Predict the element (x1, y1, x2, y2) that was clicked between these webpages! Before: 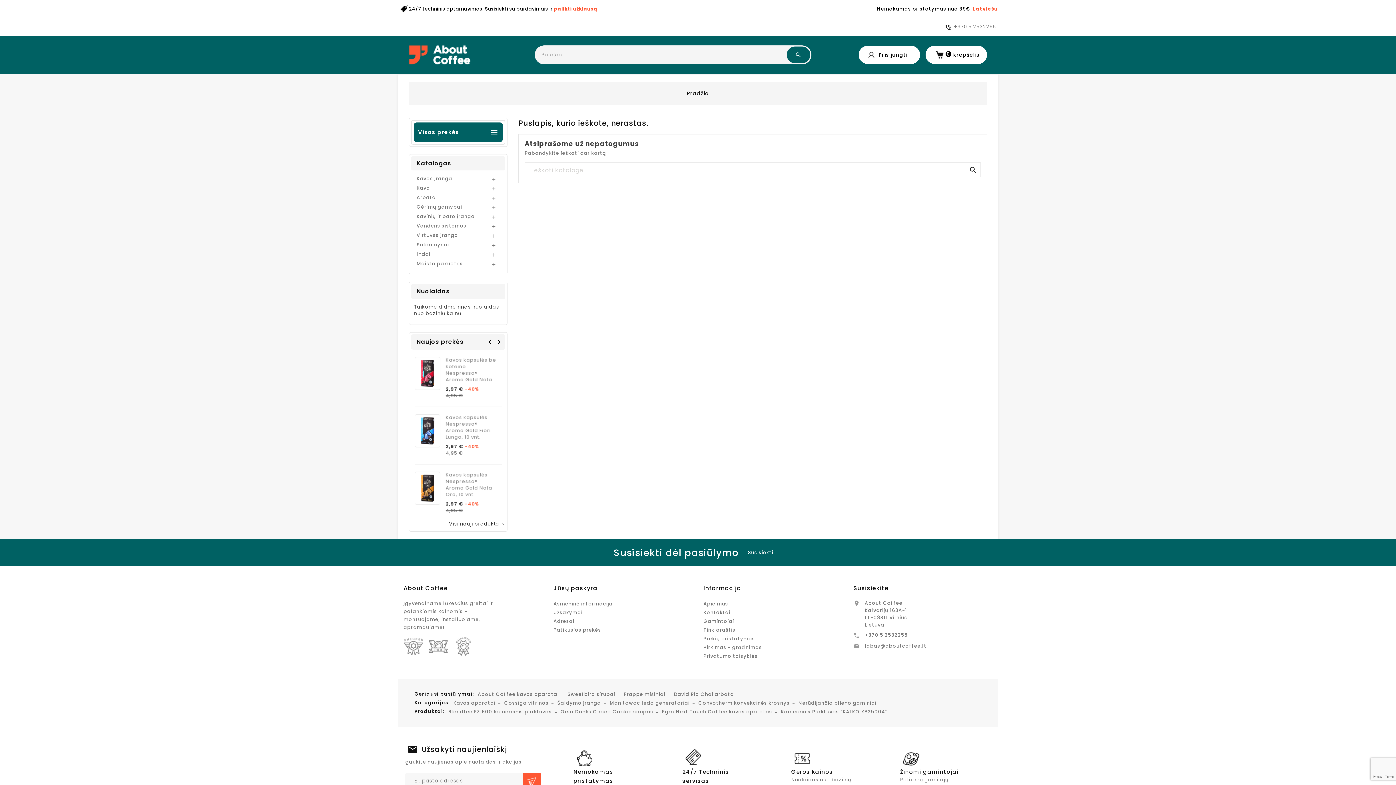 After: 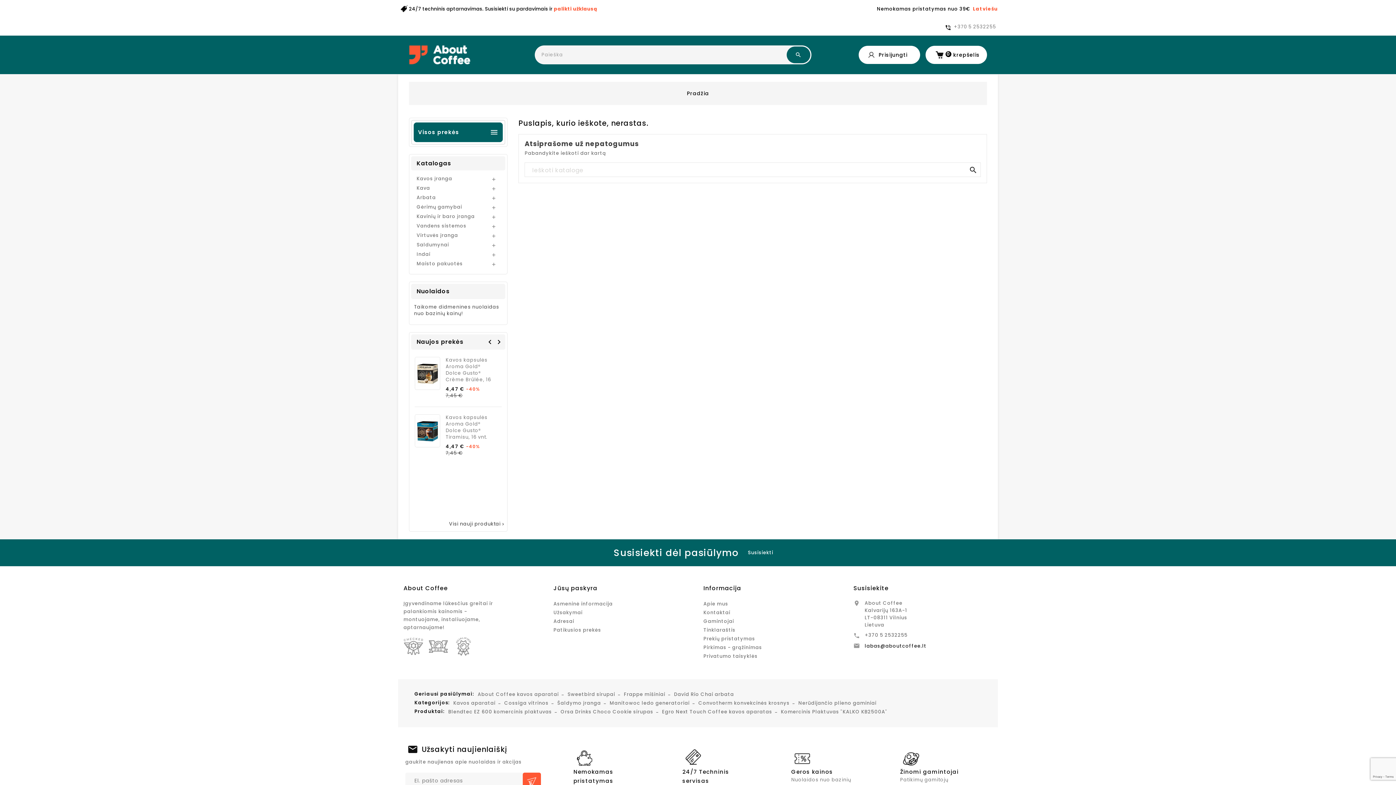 Action: label: labas@aboutcoffee.lt bbox: (864, 643, 926, 649)